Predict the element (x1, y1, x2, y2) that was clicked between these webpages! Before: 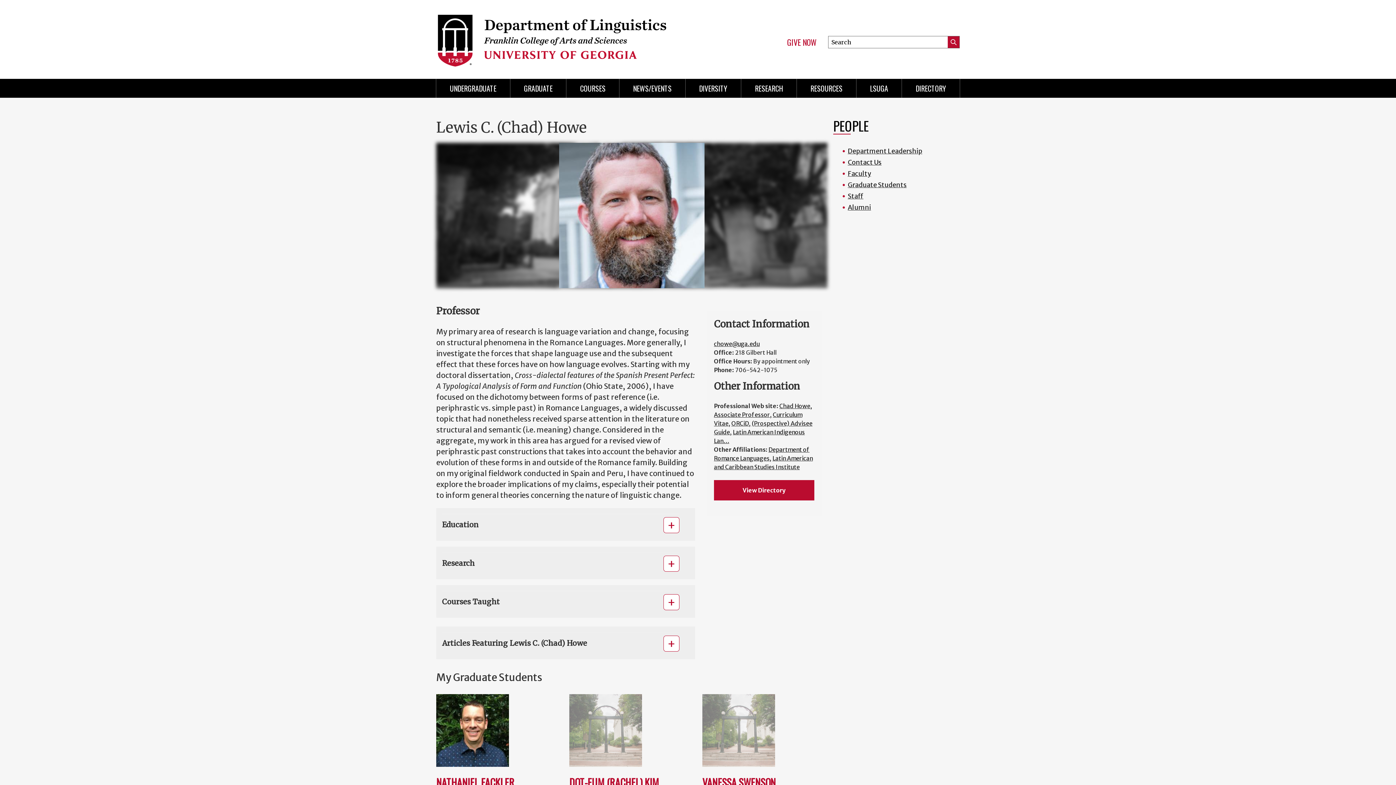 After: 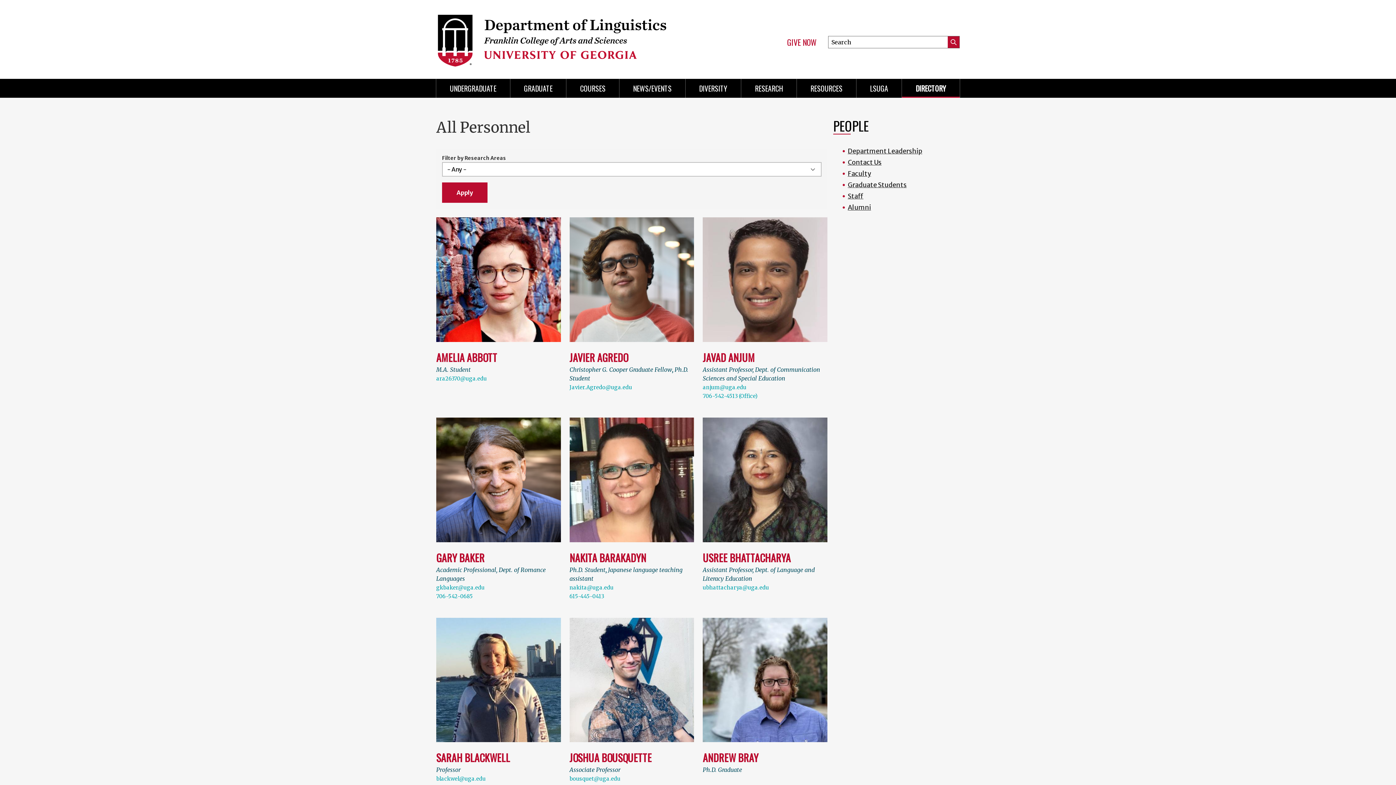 Action: label: DIRECTORY bbox: (902, 78, 960, 97)